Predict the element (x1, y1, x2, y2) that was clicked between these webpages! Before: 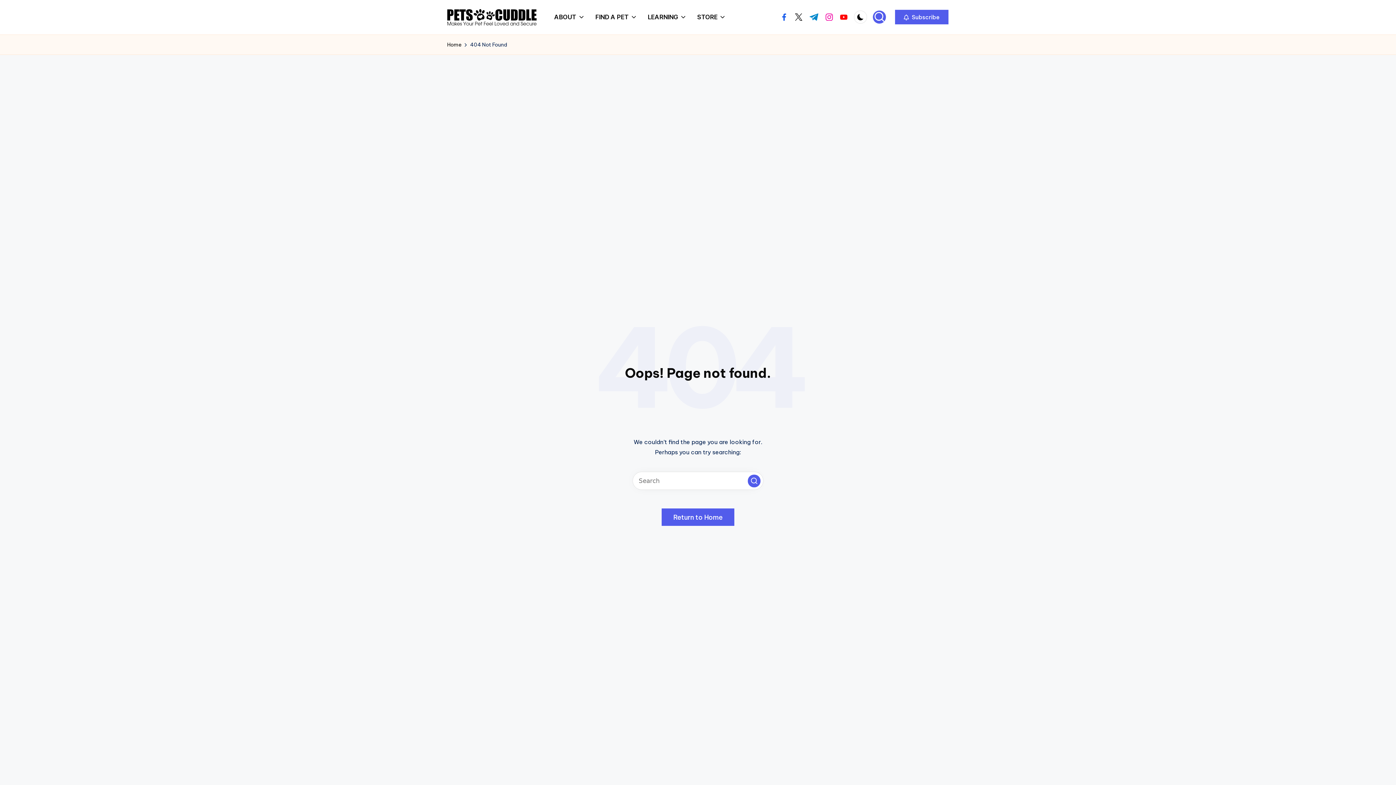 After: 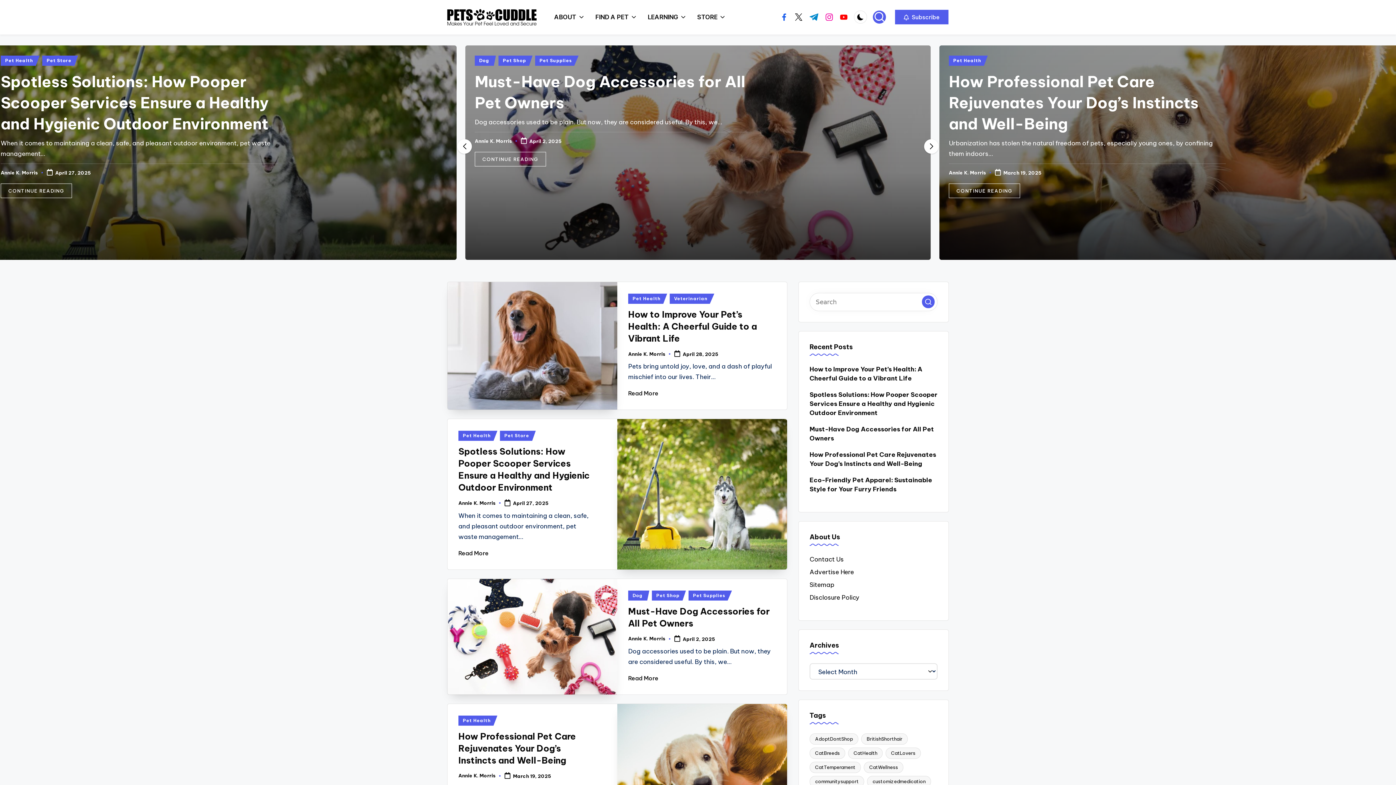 Action: bbox: (661, 508, 734, 526) label: Return to Home